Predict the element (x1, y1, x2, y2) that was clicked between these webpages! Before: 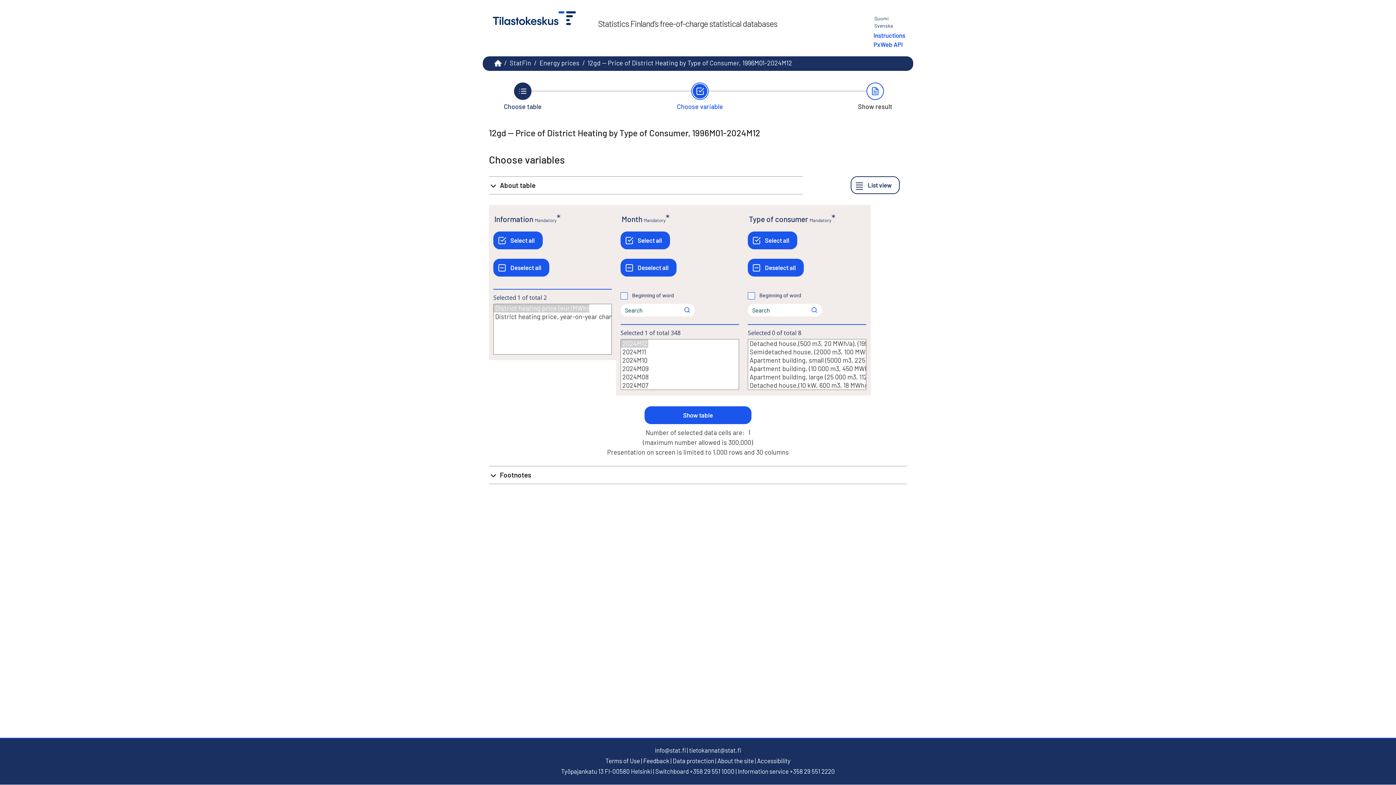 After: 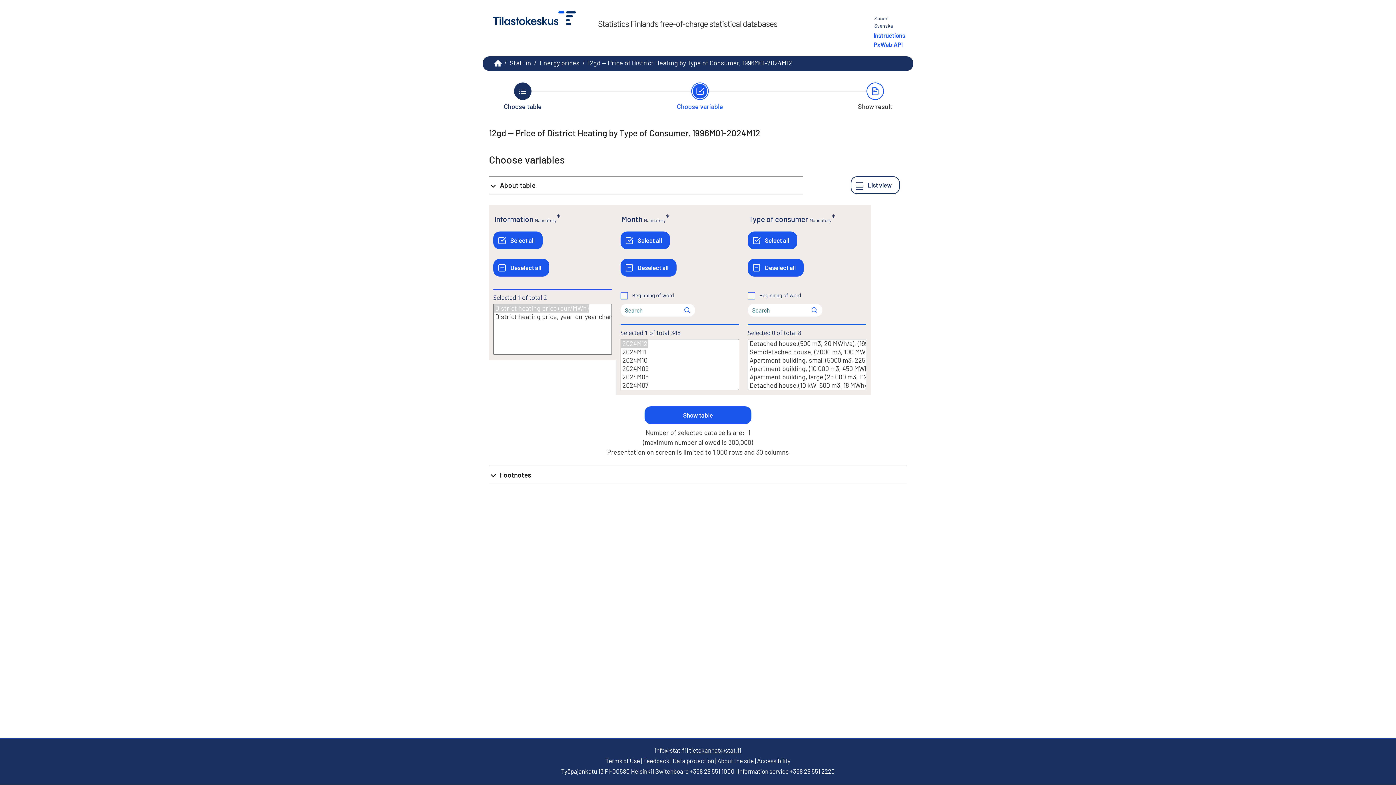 Action: bbox: (689, 746, 741, 754) label: tietokannat@stat.fi